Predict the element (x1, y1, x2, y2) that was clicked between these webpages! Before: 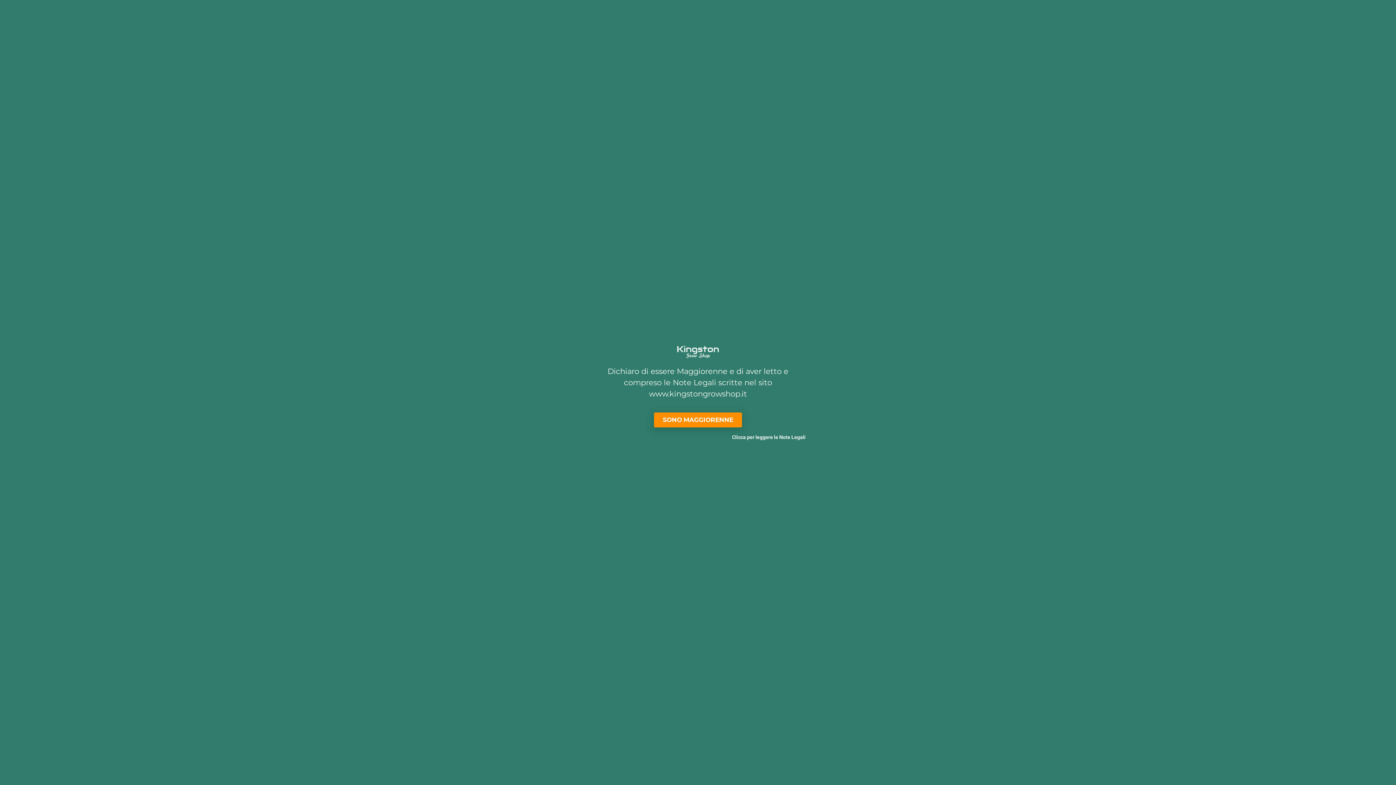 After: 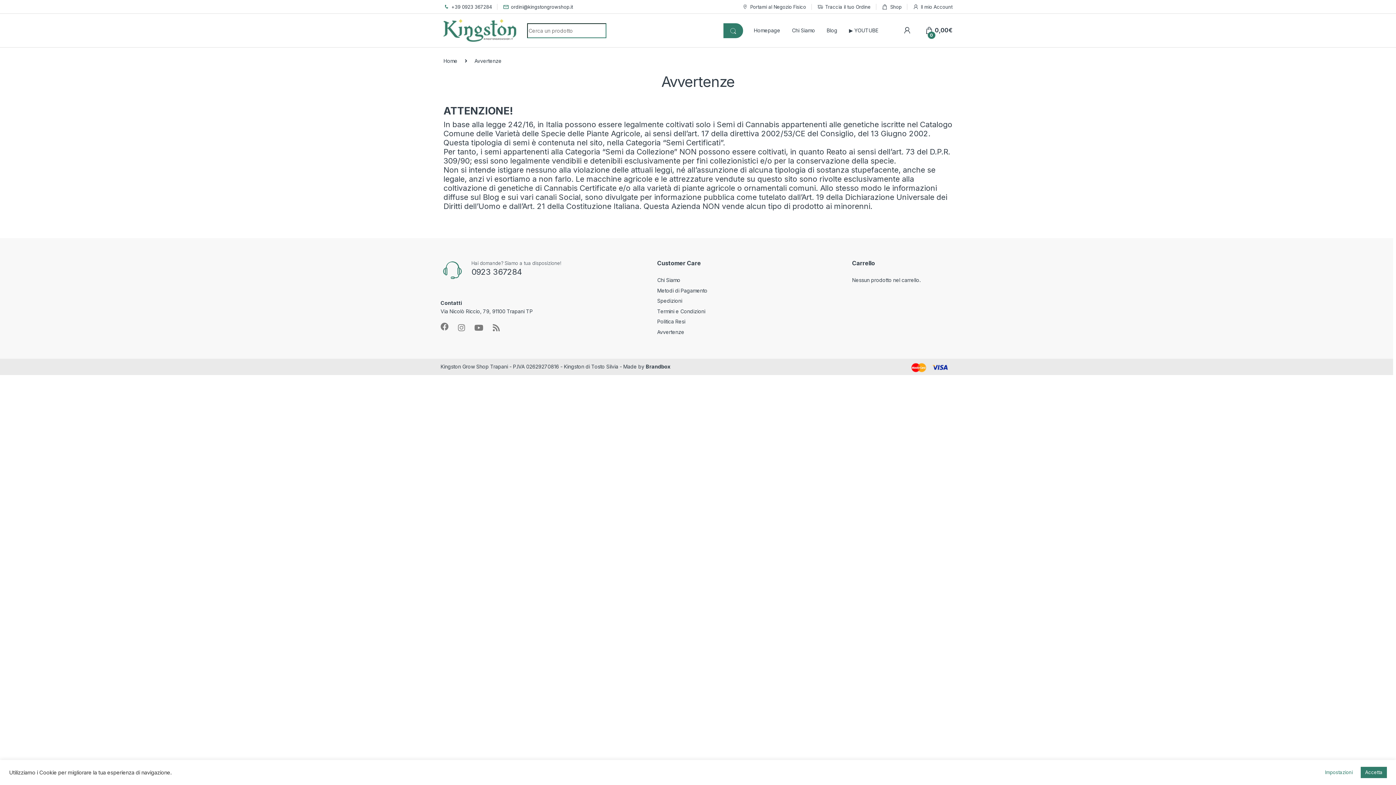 Action: bbox: (732, 434, 805, 440) label: Clicca per leggere le Note Legali